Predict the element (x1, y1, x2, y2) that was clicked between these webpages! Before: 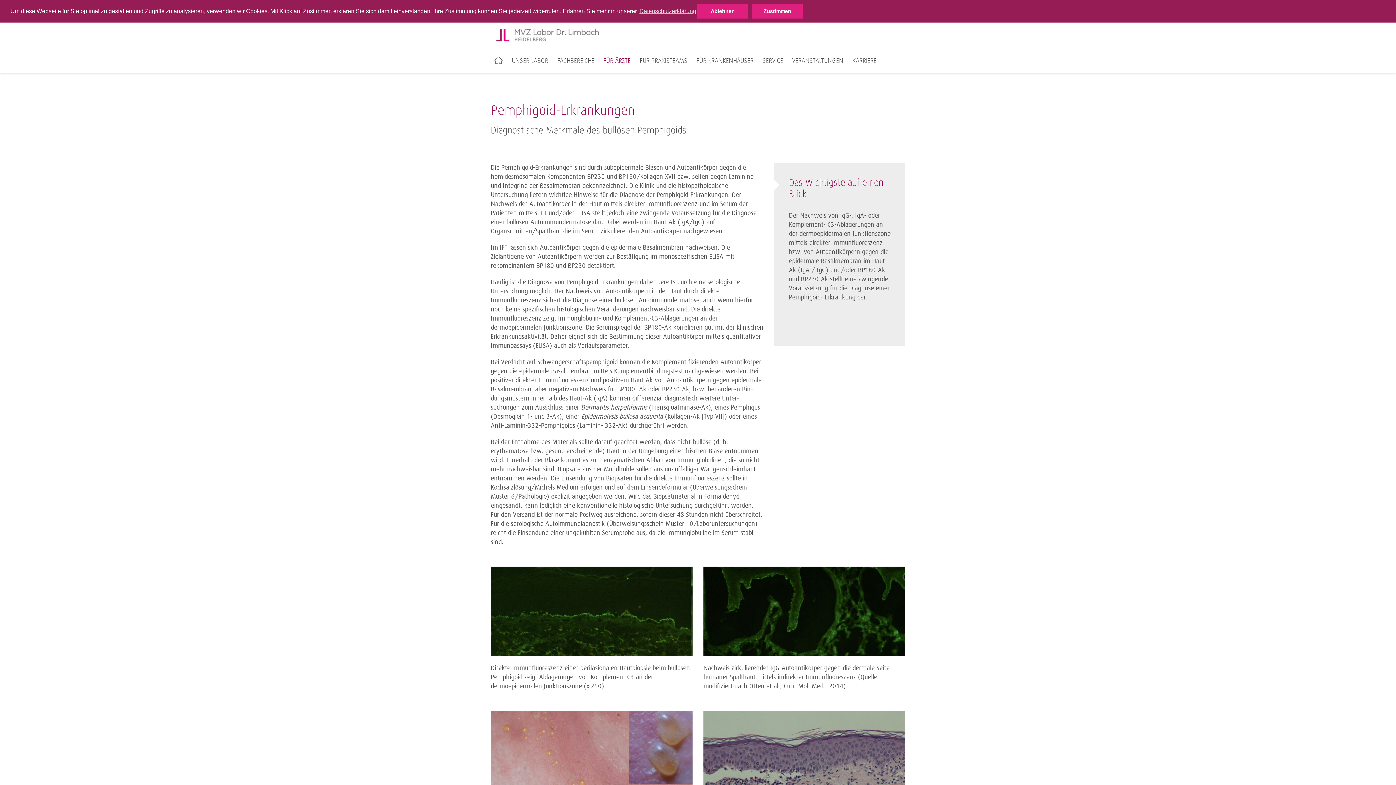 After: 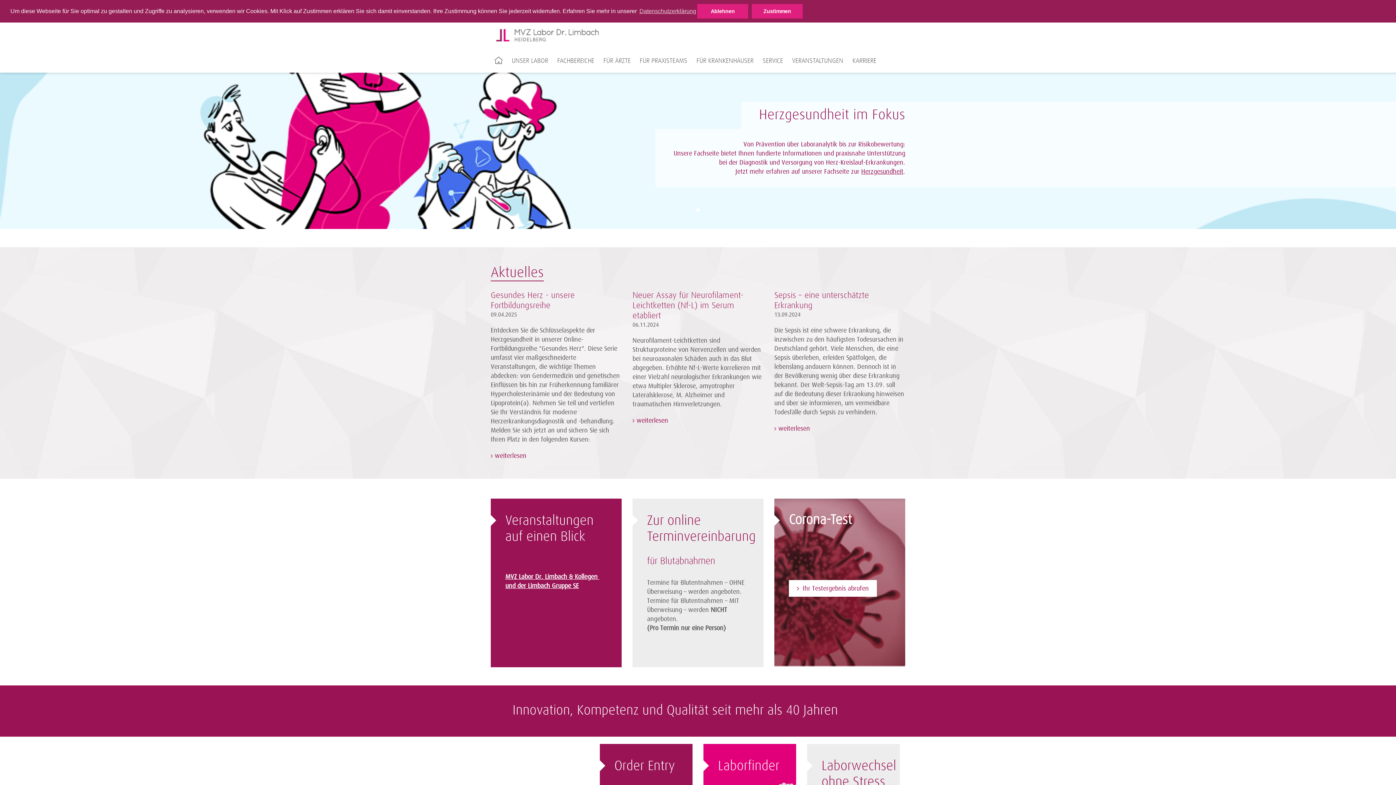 Action: bbox: (489, 56, 508, 65)